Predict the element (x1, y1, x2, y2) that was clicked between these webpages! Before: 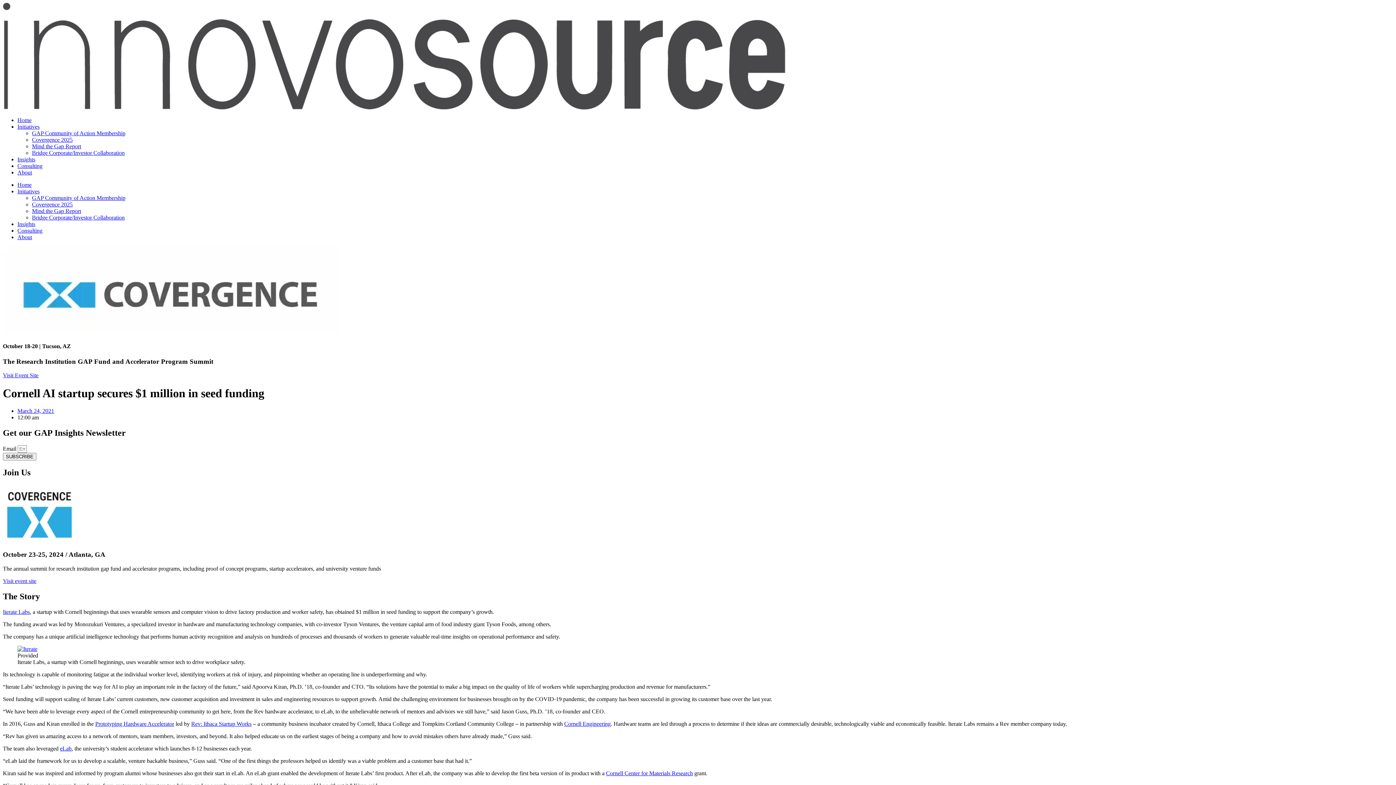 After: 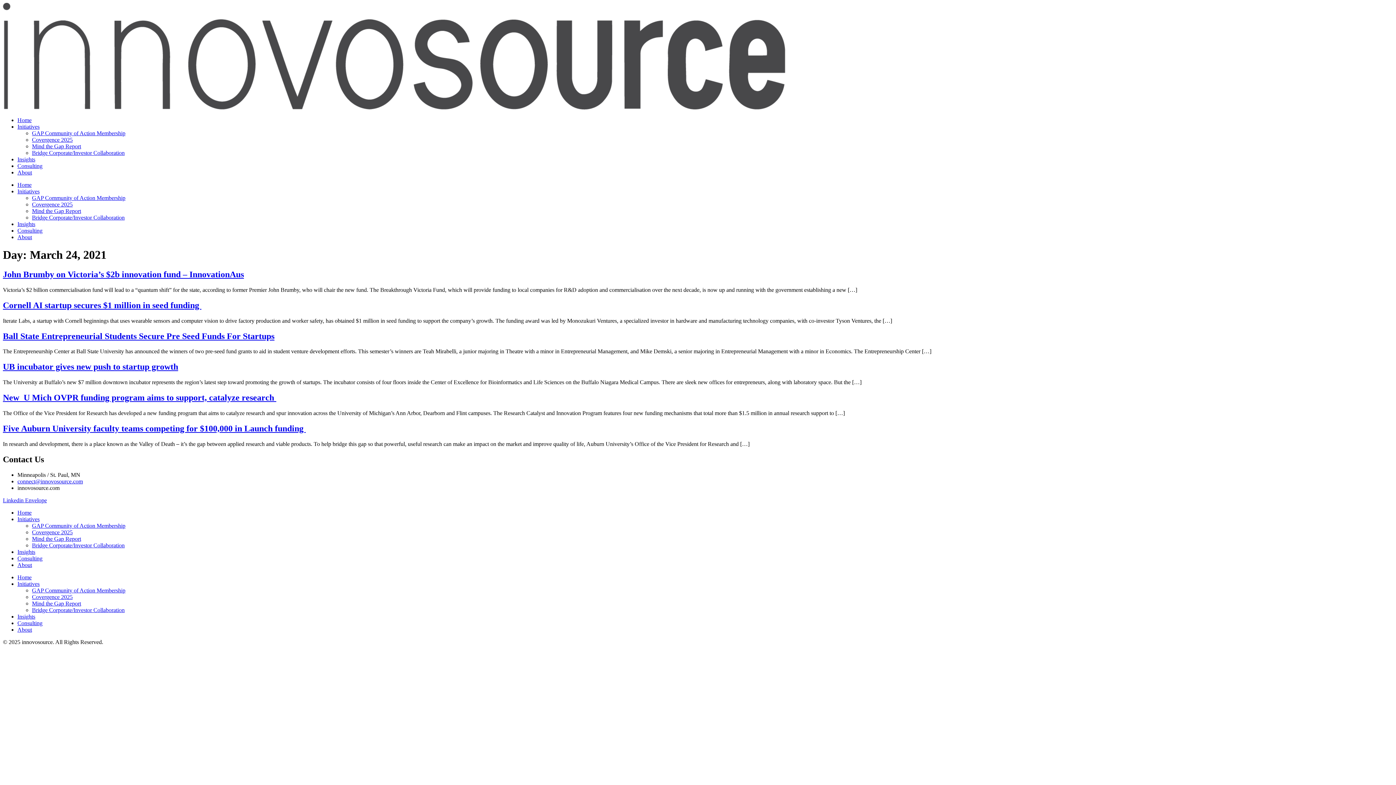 Action: bbox: (17, 408, 54, 414) label: March 24, 2021